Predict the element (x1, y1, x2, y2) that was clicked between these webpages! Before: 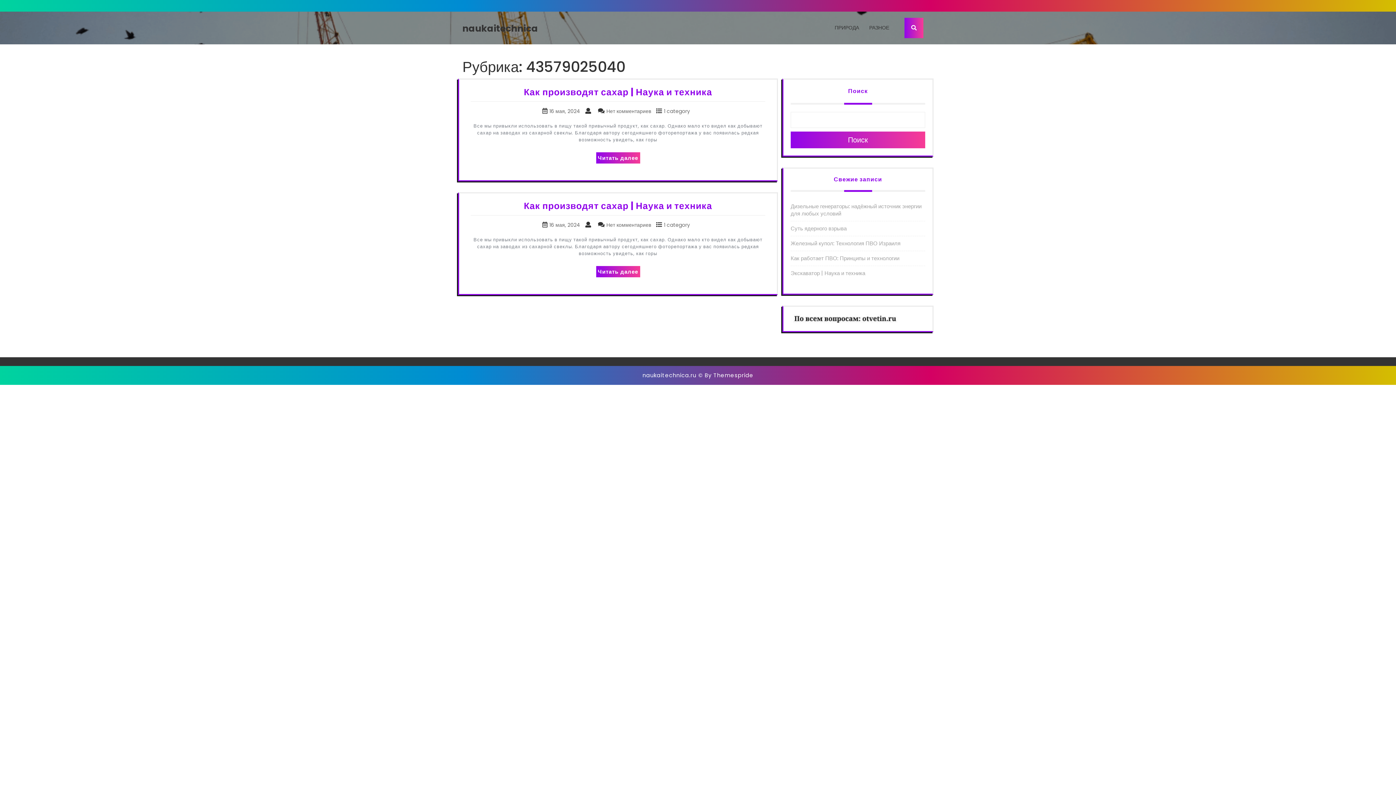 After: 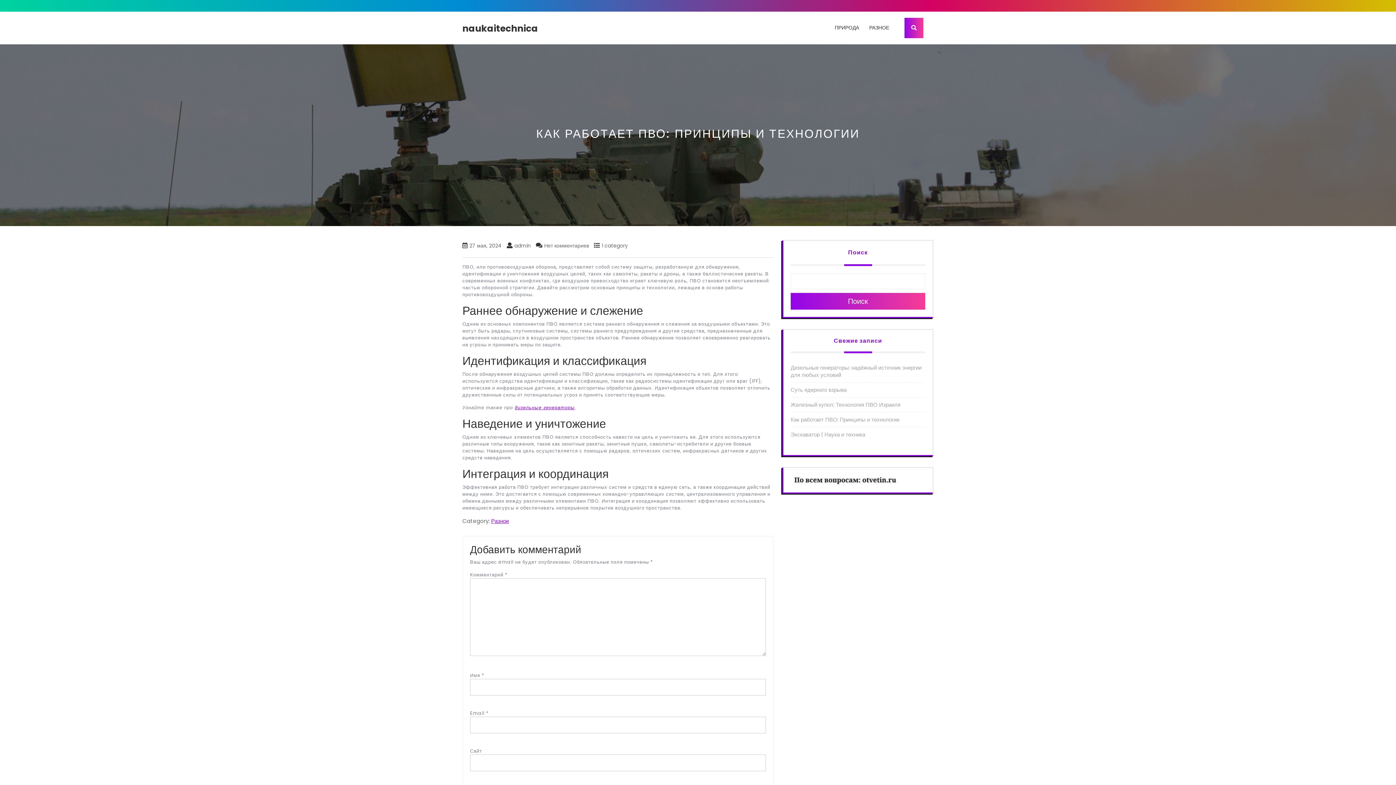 Action: bbox: (790, 254, 899, 262) label: Как работает ПВО: Принципы и технологии